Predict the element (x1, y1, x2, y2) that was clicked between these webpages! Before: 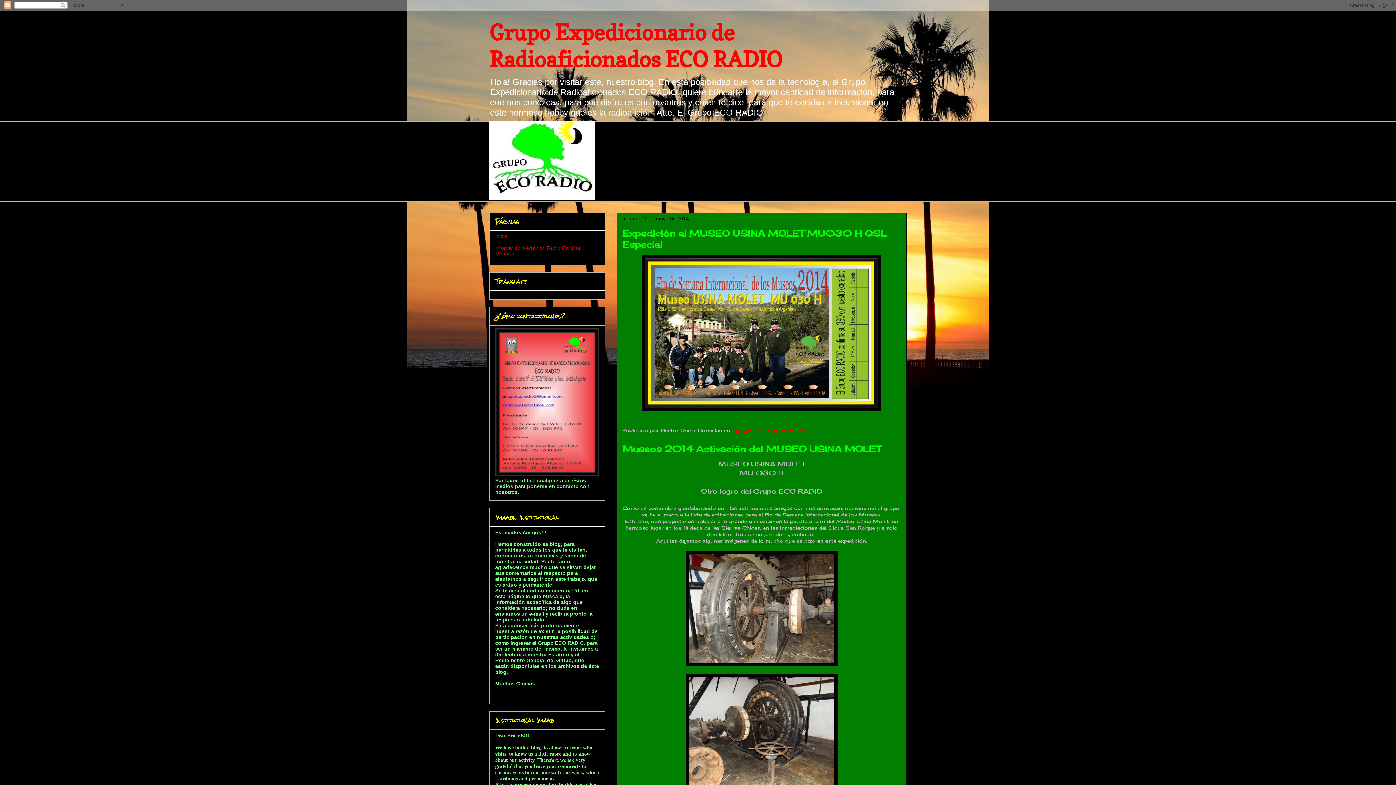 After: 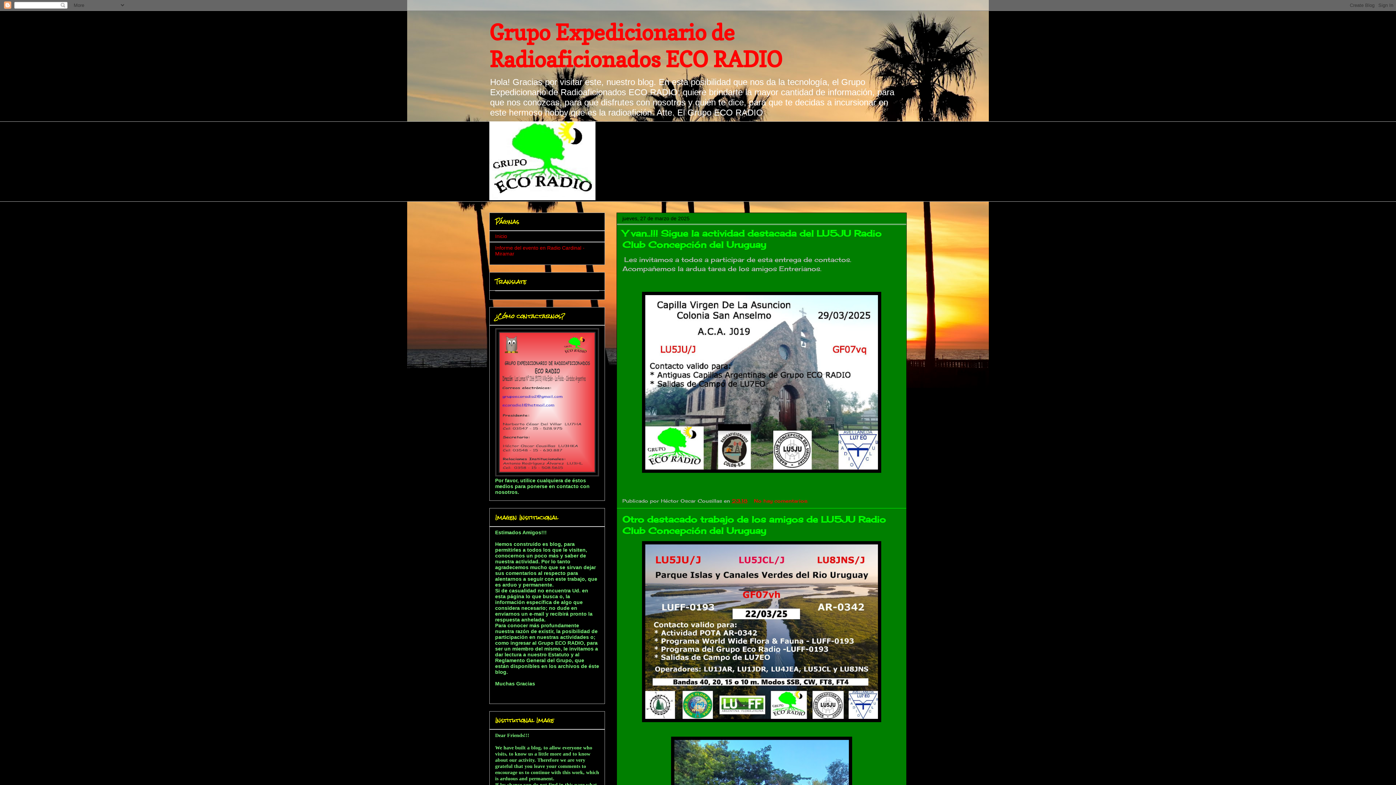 Action: bbox: (495, 233, 507, 239) label: Inicio